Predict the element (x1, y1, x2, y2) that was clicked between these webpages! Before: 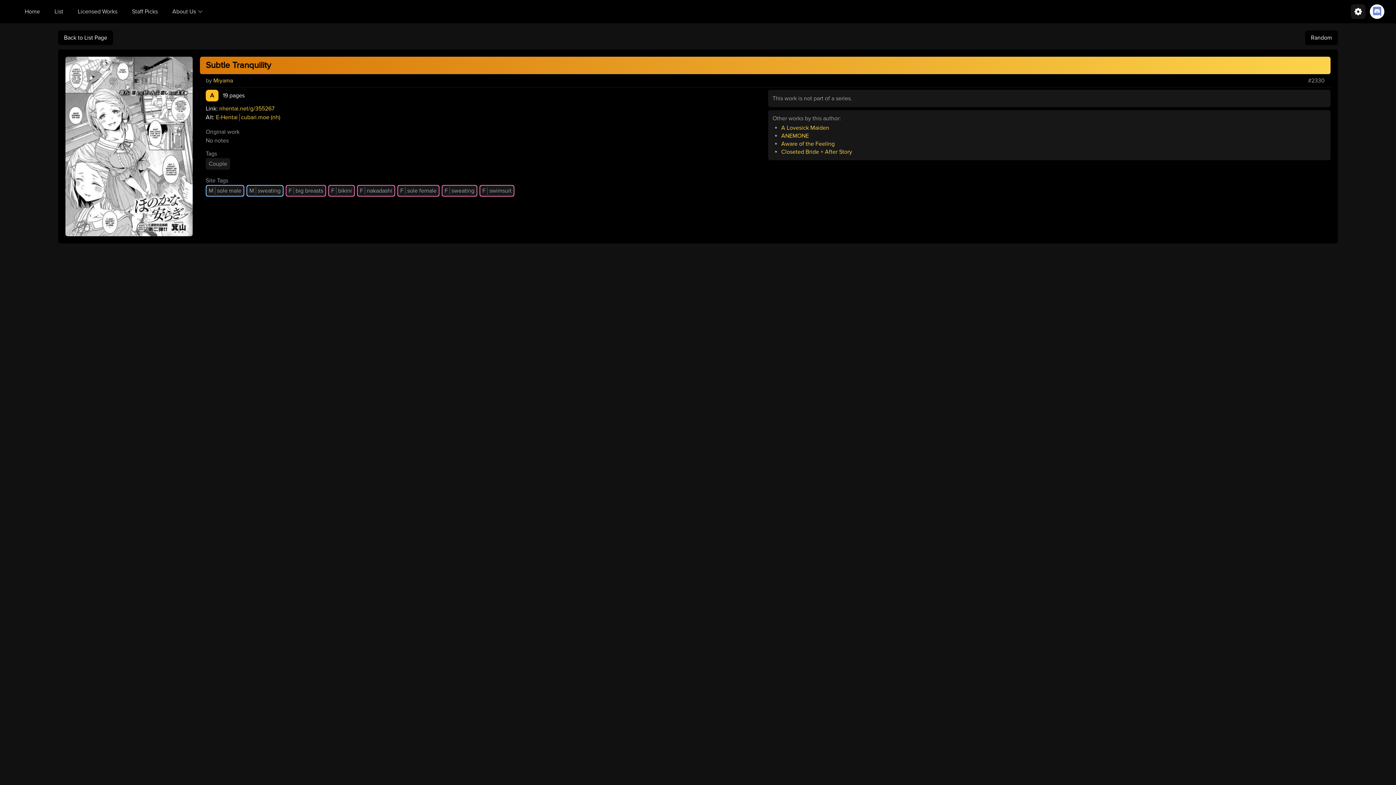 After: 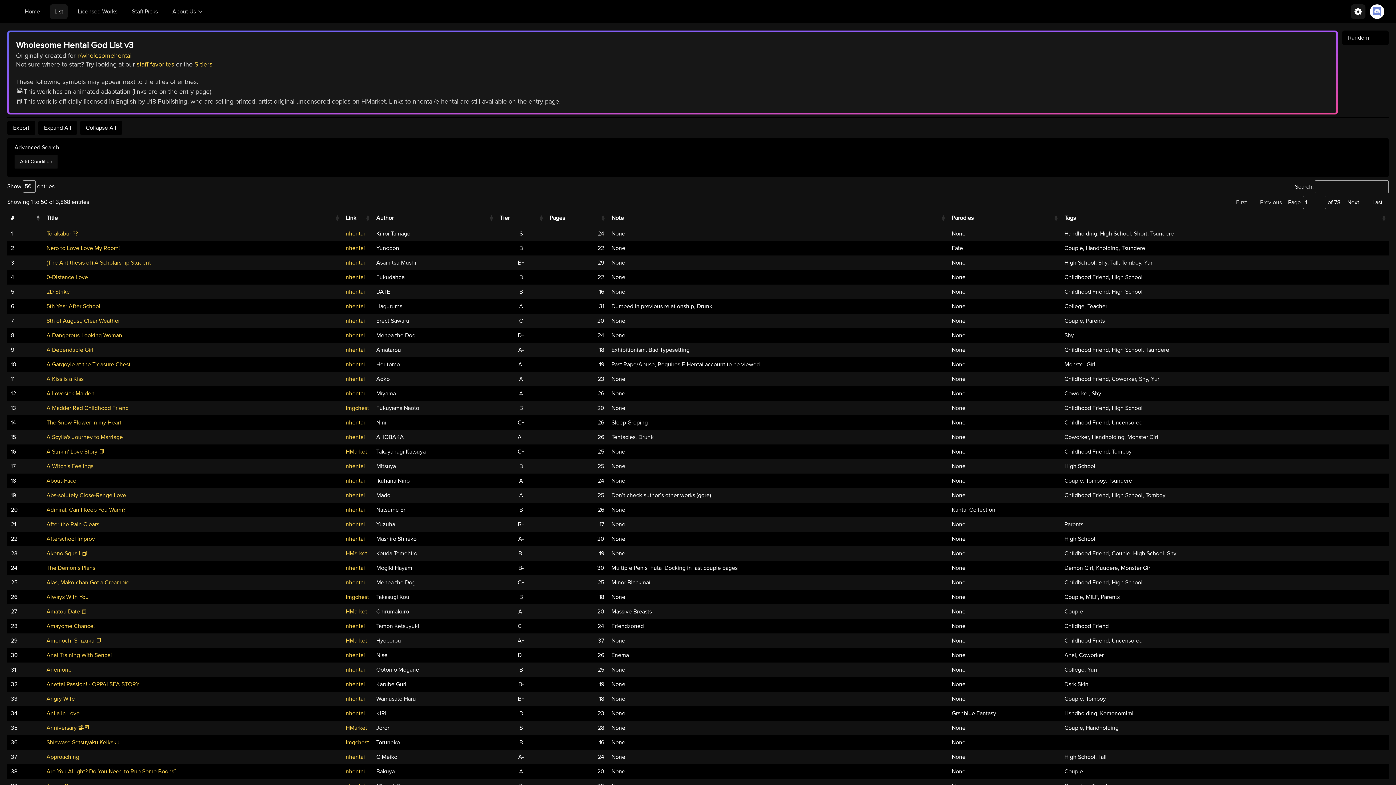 Action: bbox: (58, 30, 113, 45) label: Back to List Page